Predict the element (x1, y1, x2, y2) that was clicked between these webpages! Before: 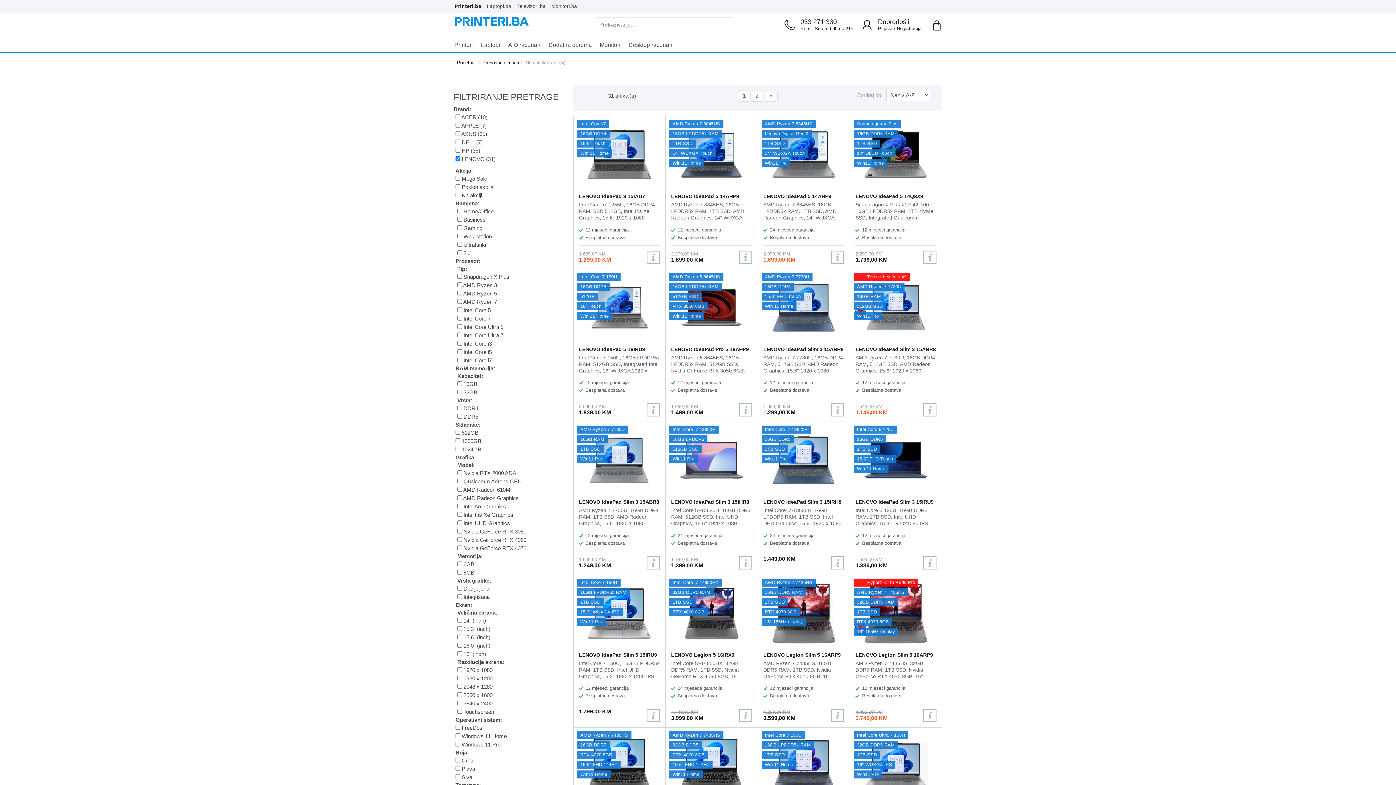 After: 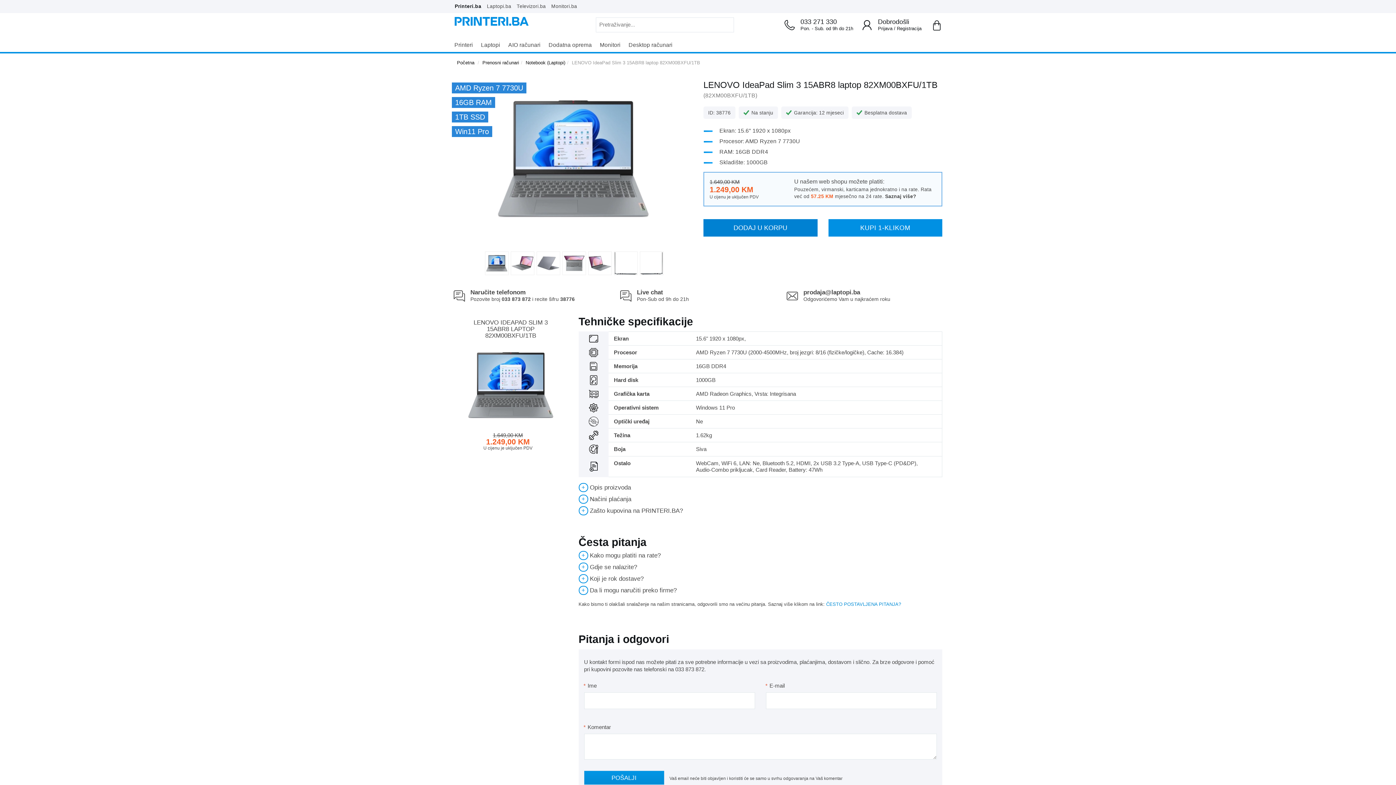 Action: label: AMD Ryzen 7 7730U
16GB RAM
1TB SSD
Win11 Pro
LENOVO IdeaPad Slim 3 15ABR8 laptop 82XM00BXFU/1TB bbox: (579, 422, 660, 505)